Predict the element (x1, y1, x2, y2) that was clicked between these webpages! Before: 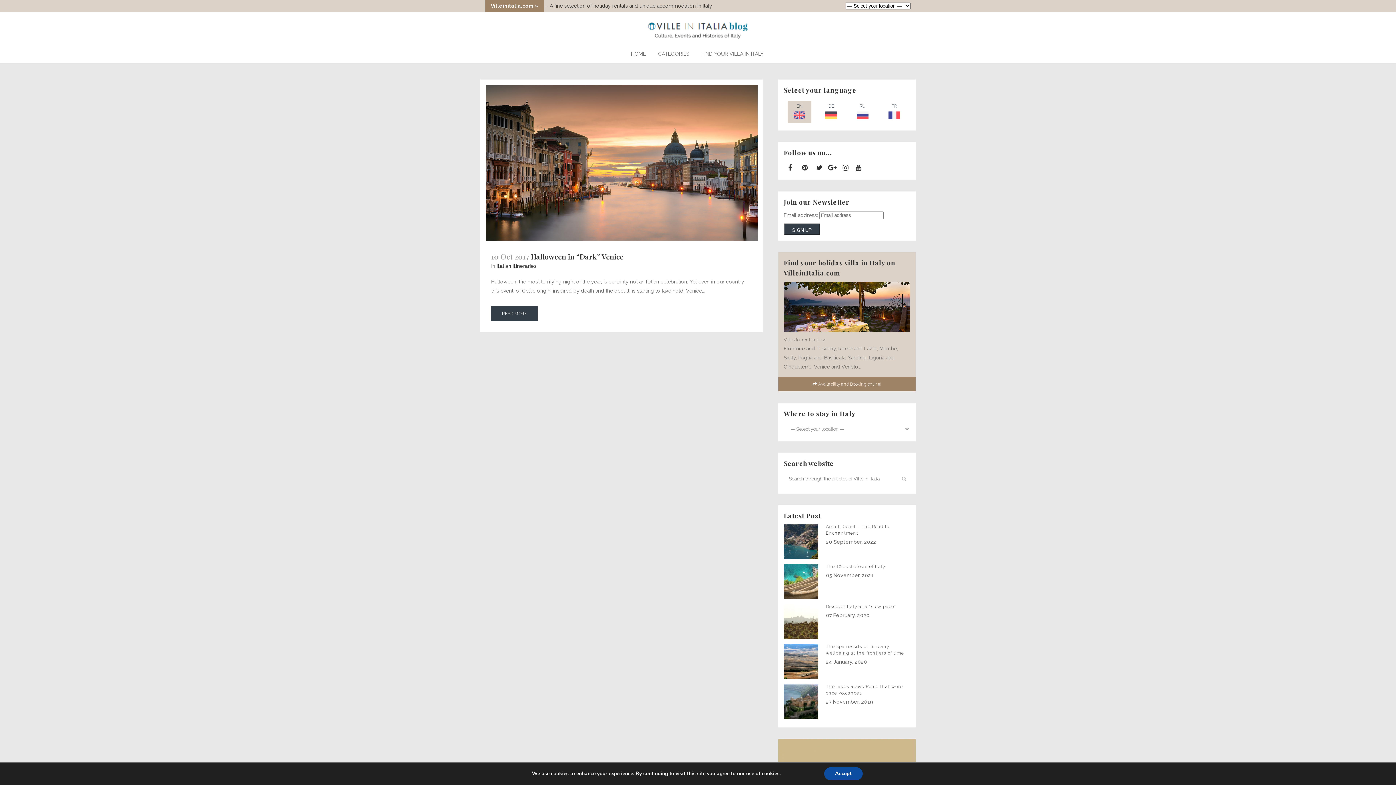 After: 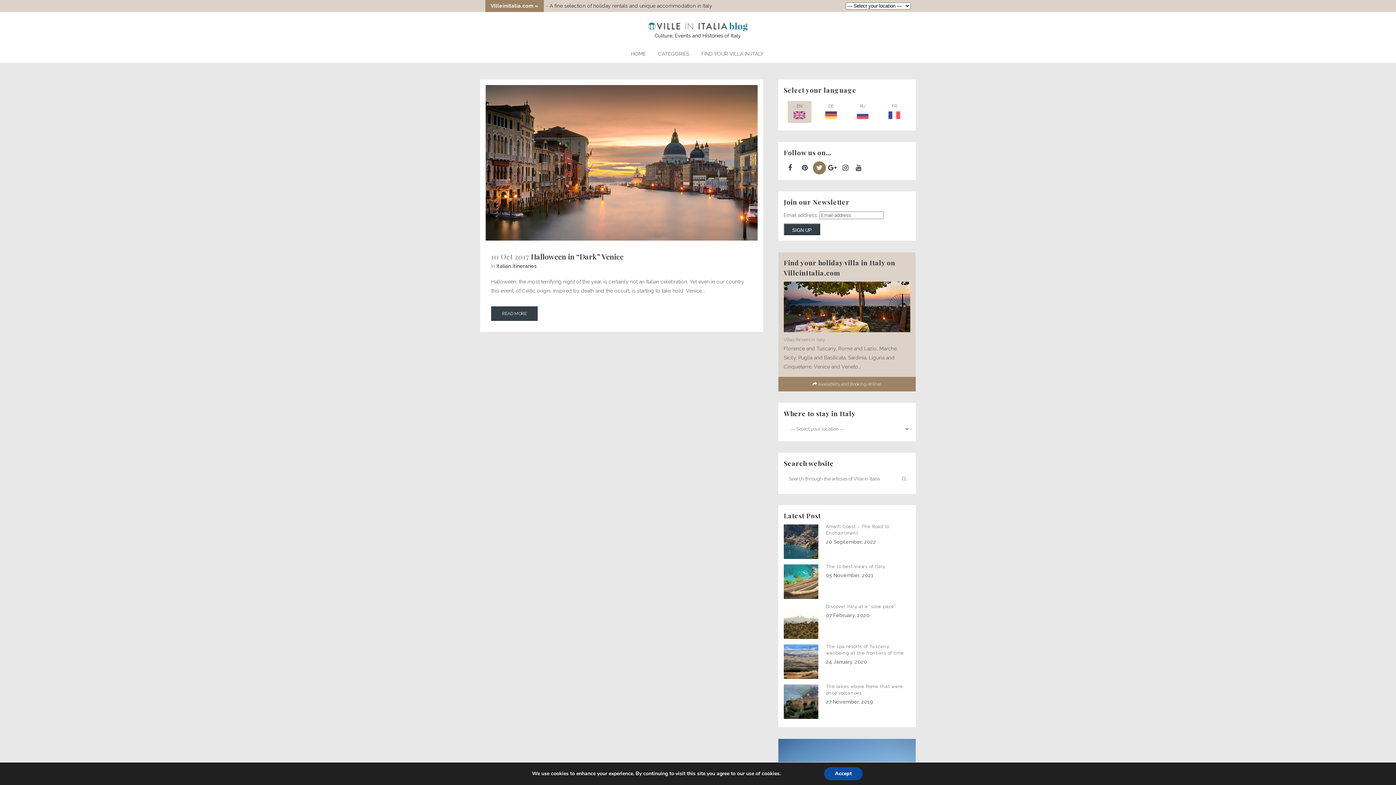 Action: bbox: (813, 165, 826, 170)